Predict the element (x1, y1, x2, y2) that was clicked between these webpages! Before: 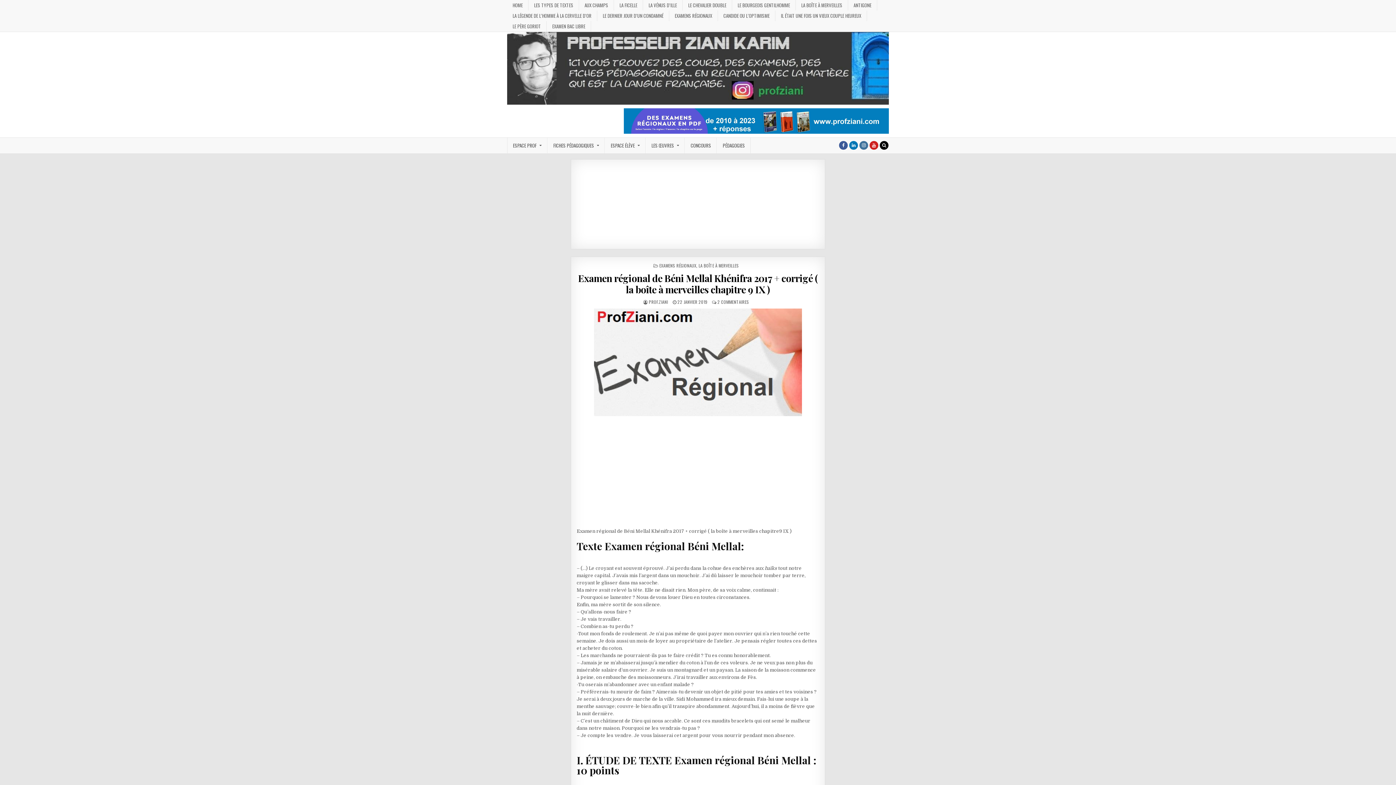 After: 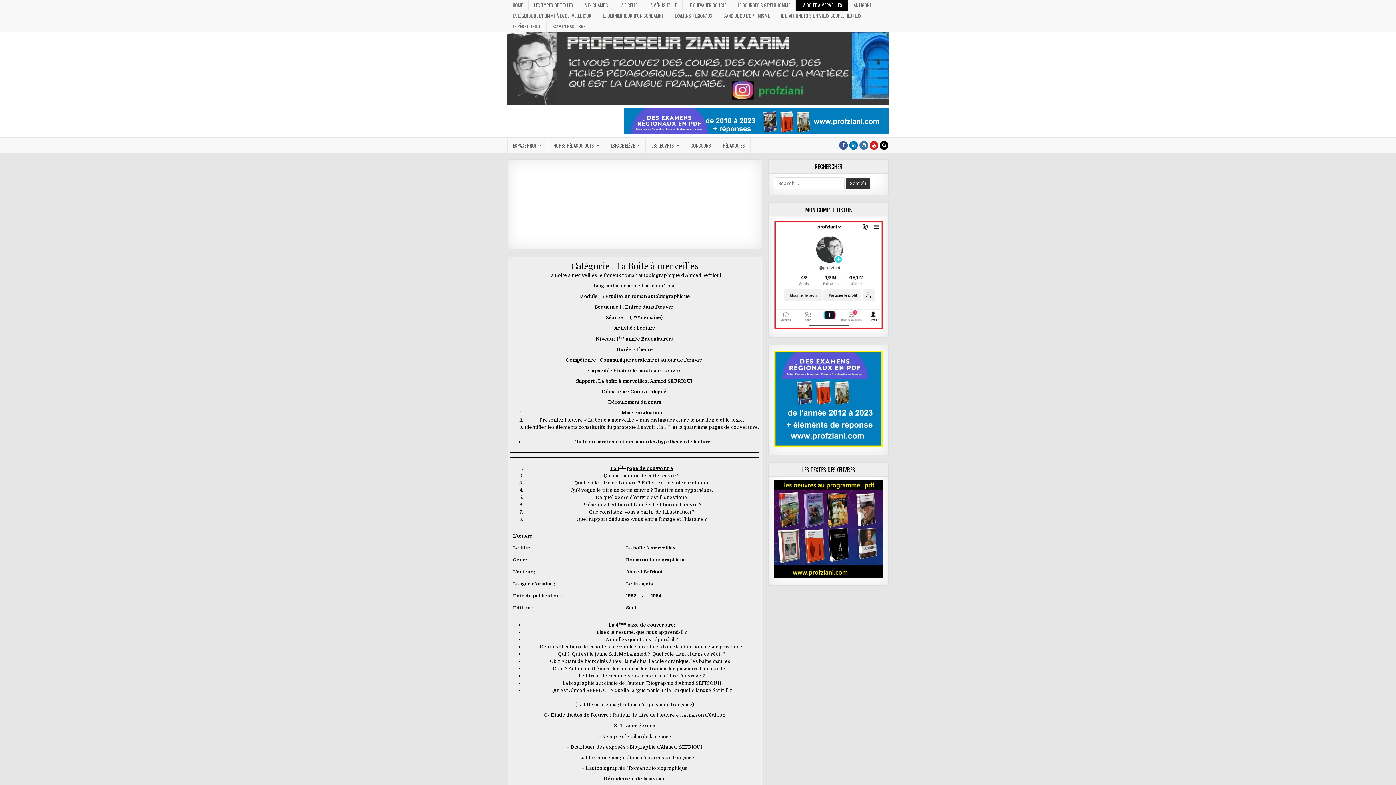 Action: bbox: (698, 262, 739, 268) label: LA BOÎTE À MERVEILLES